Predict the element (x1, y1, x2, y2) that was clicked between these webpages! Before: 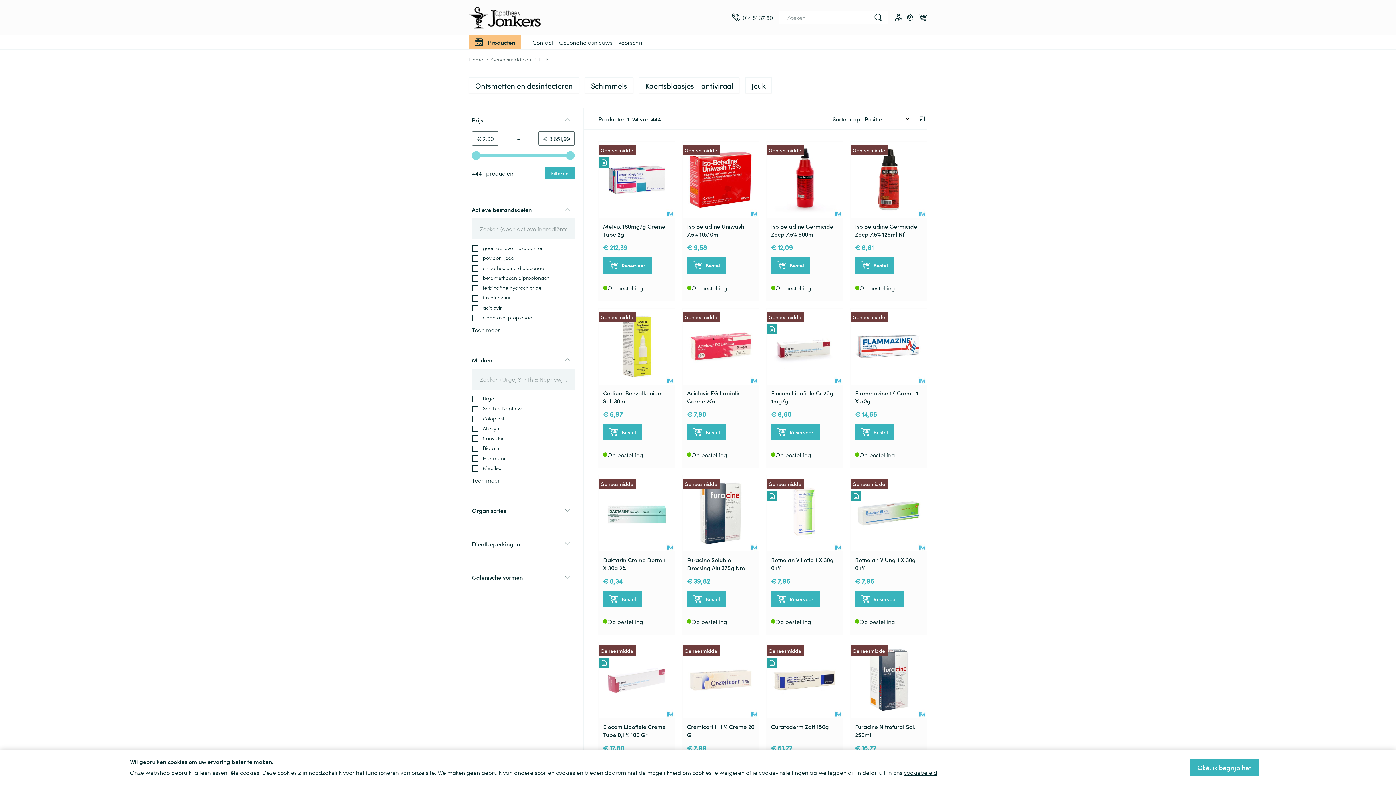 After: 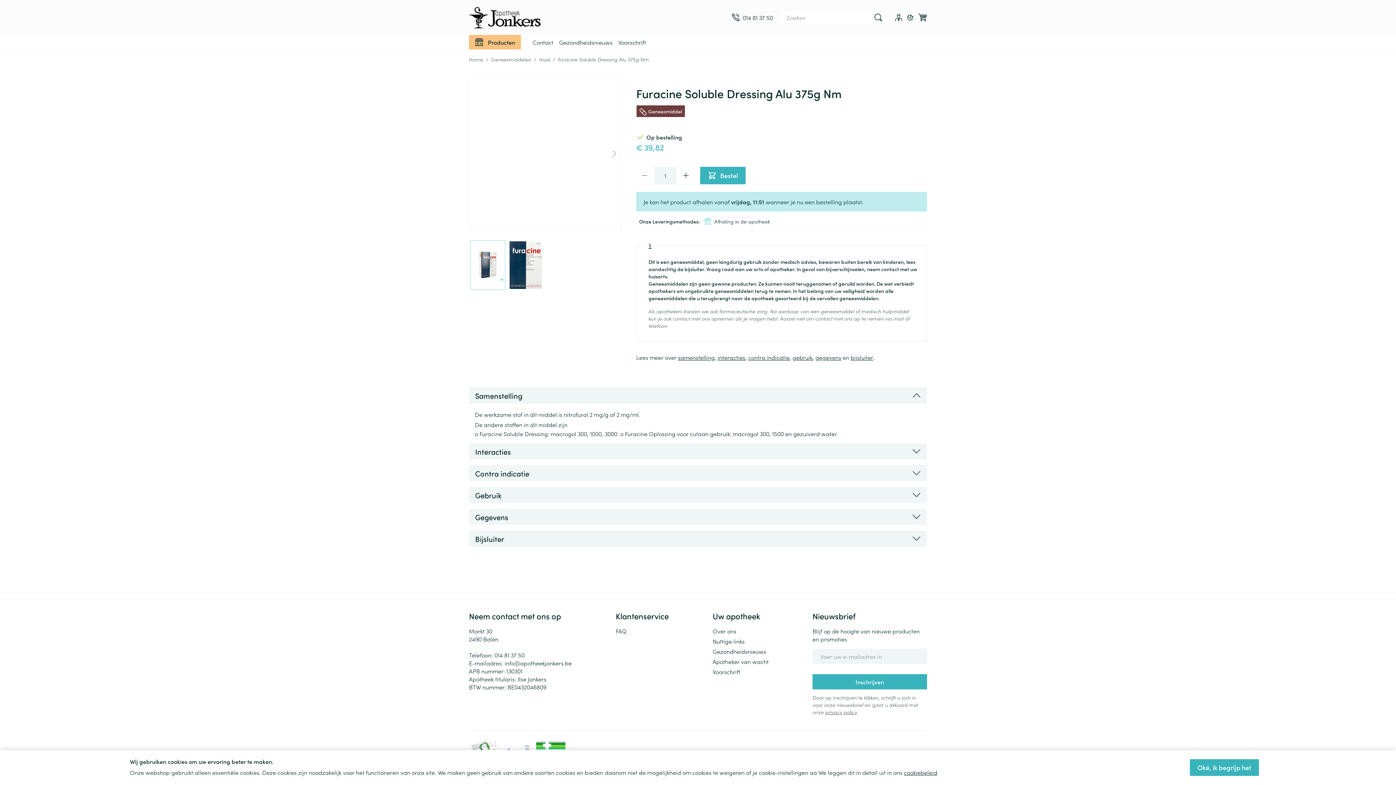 Action: bbox: (682, 475, 758, 551)